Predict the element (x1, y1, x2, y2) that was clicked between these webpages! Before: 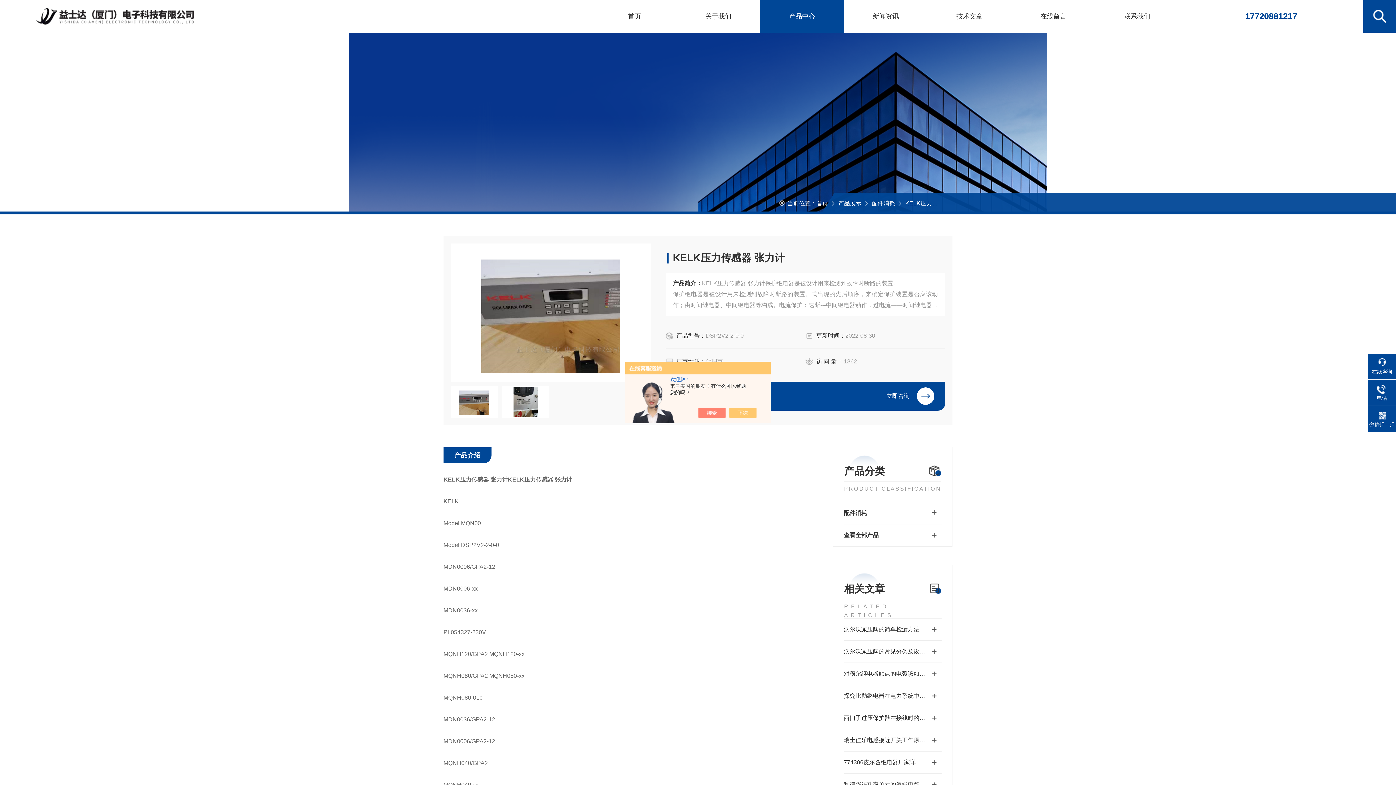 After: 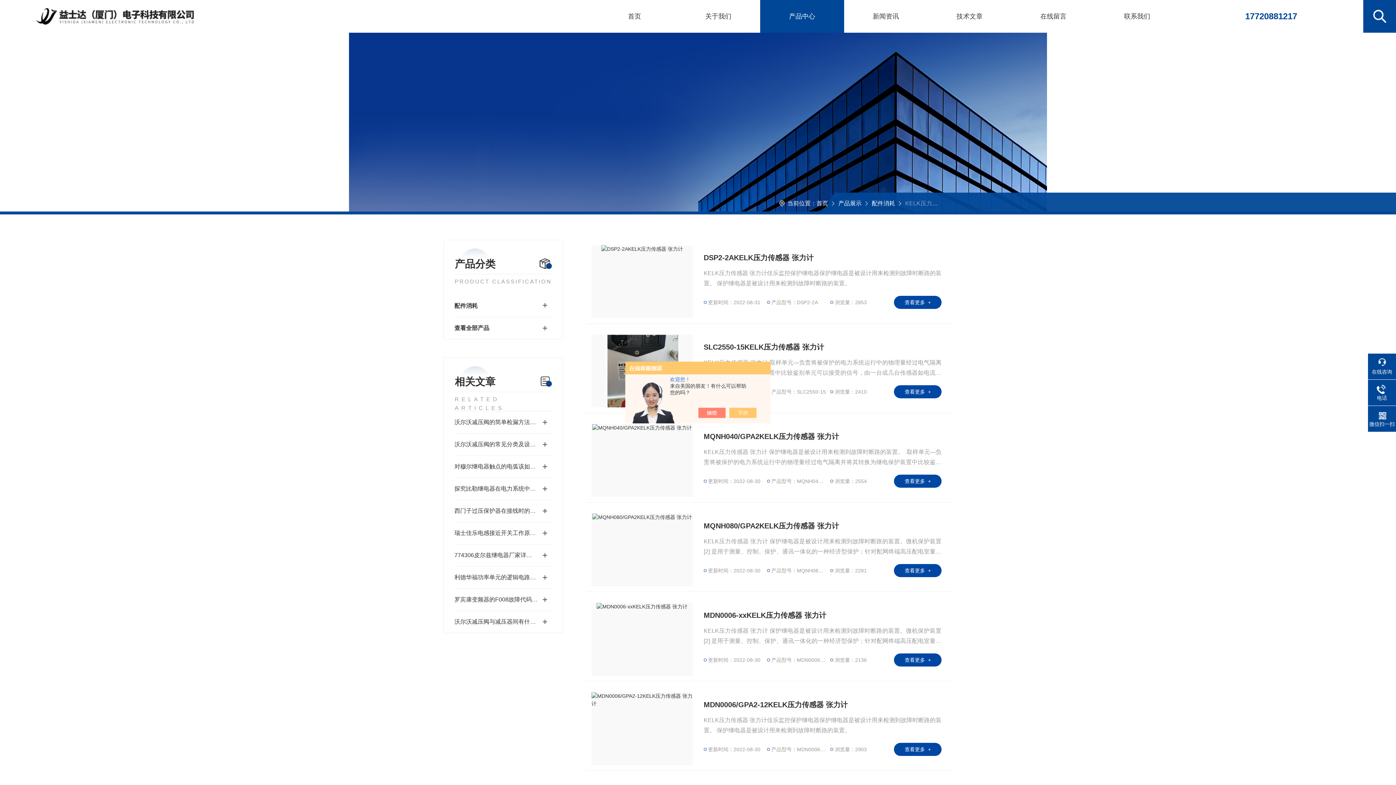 Action: label: KELK压力传感器 张力计 bbox: (905, 200, 968, 206)